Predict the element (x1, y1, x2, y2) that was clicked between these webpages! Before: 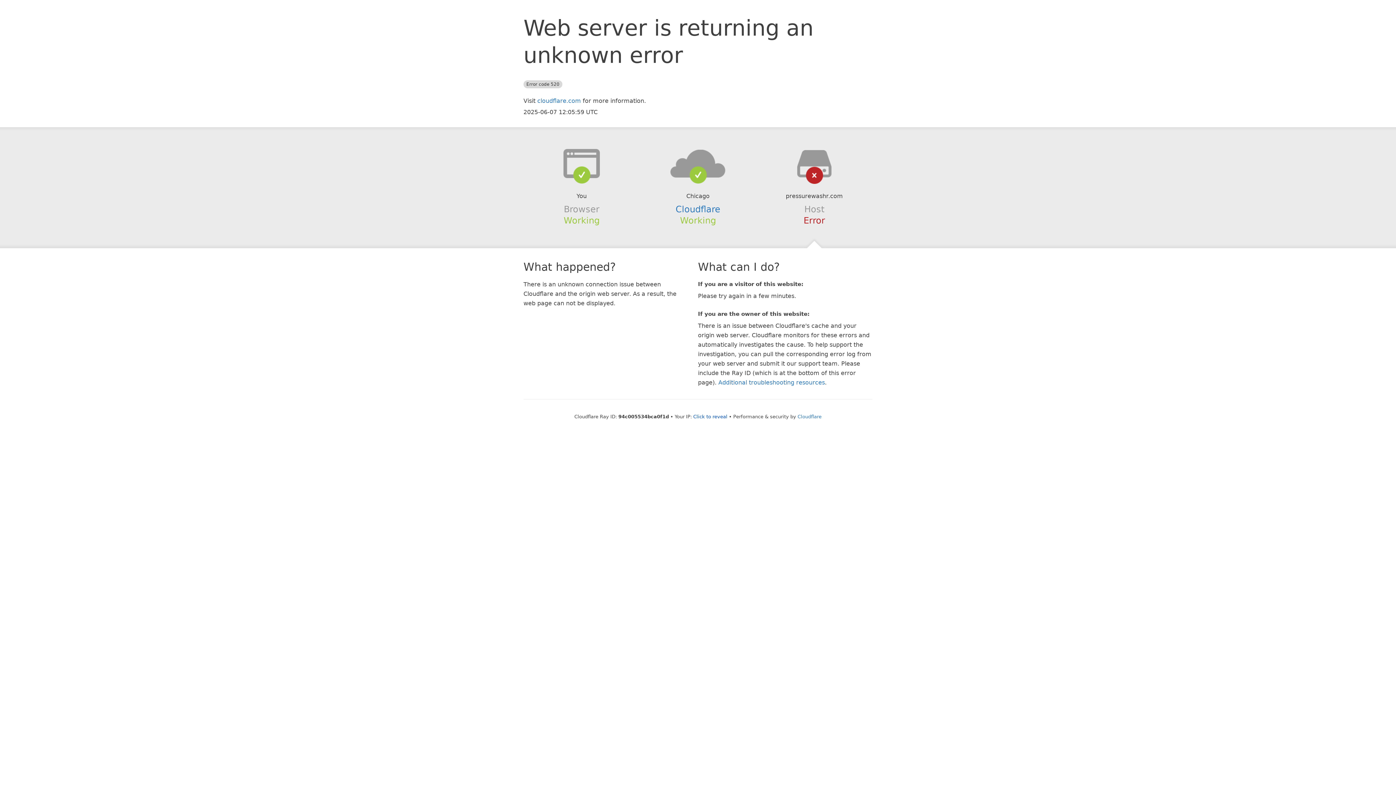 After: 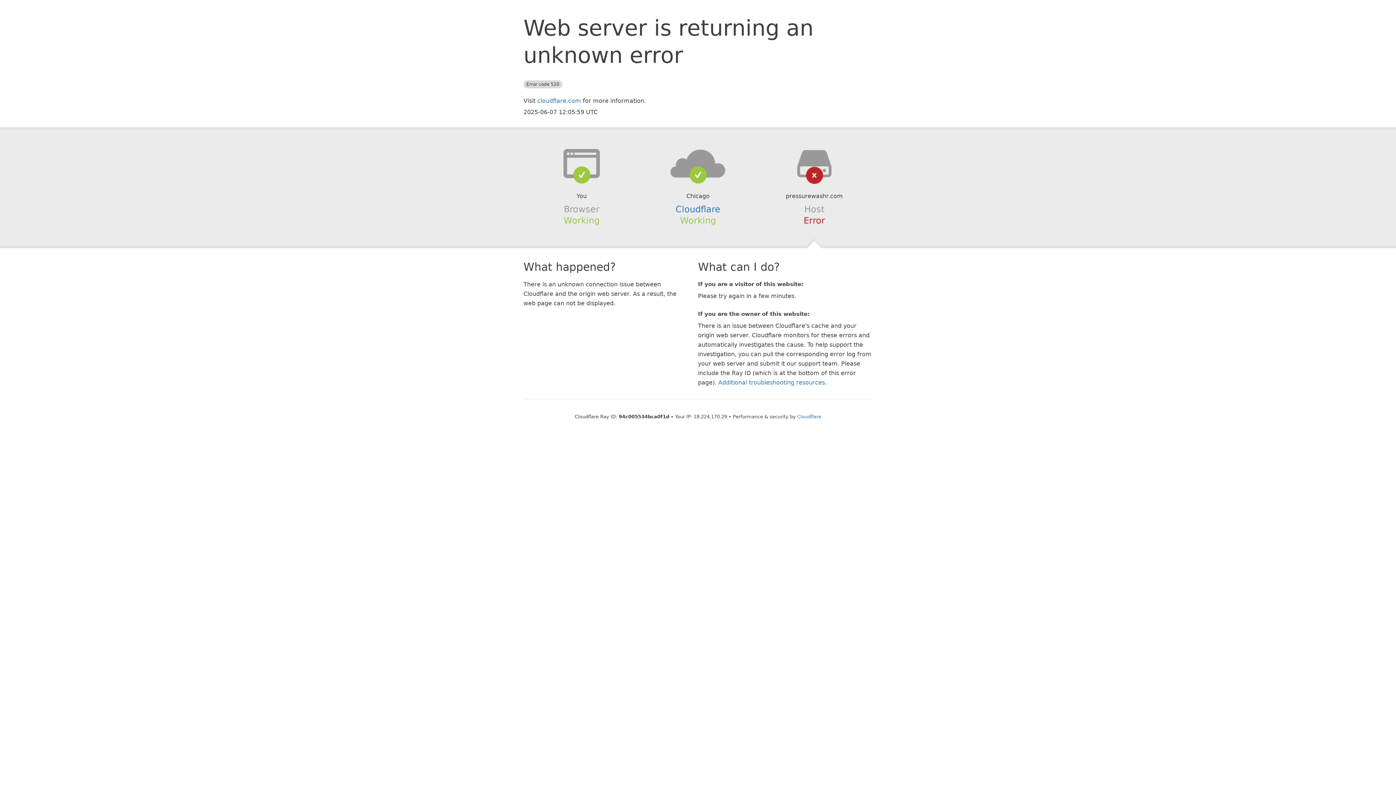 Action: bbox: (693, 414, 727, 419) label: Click to reveal